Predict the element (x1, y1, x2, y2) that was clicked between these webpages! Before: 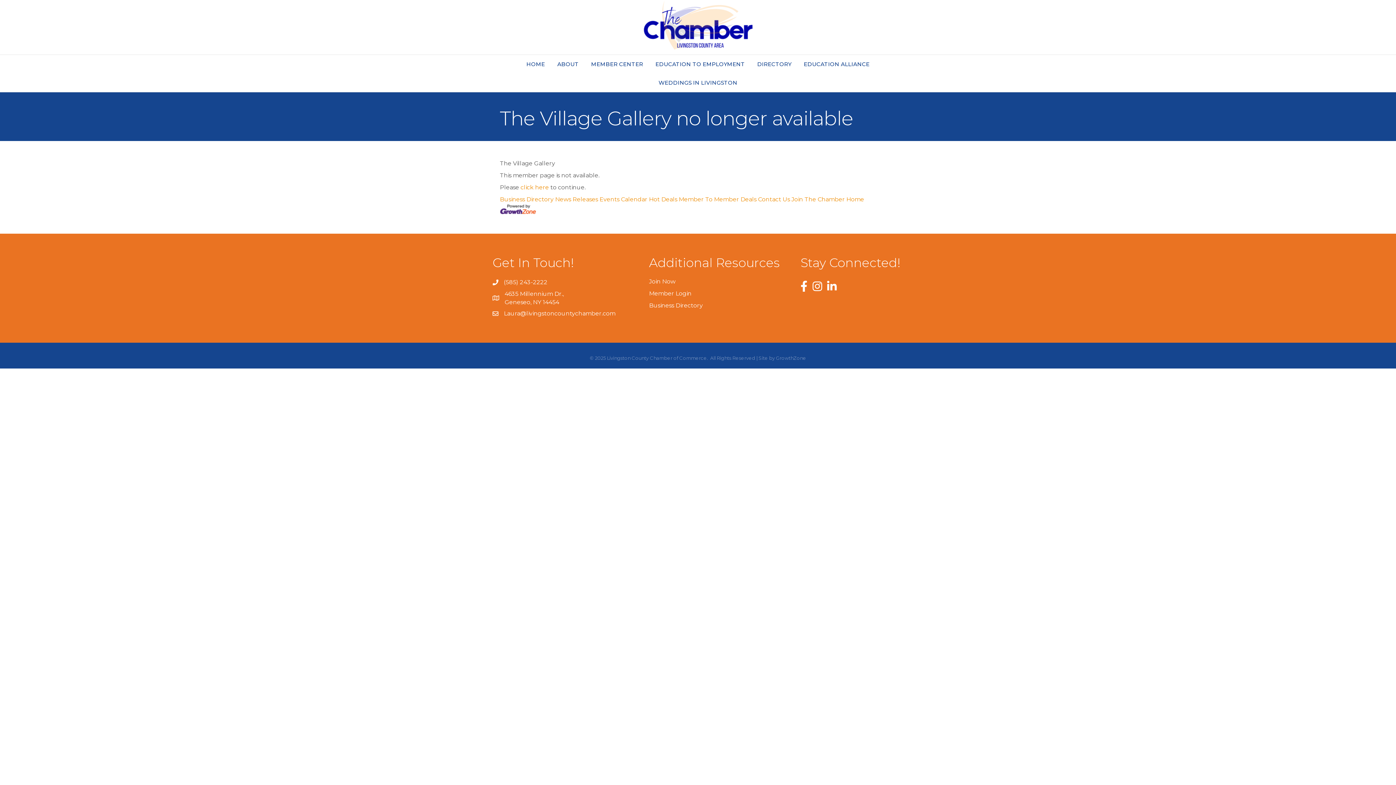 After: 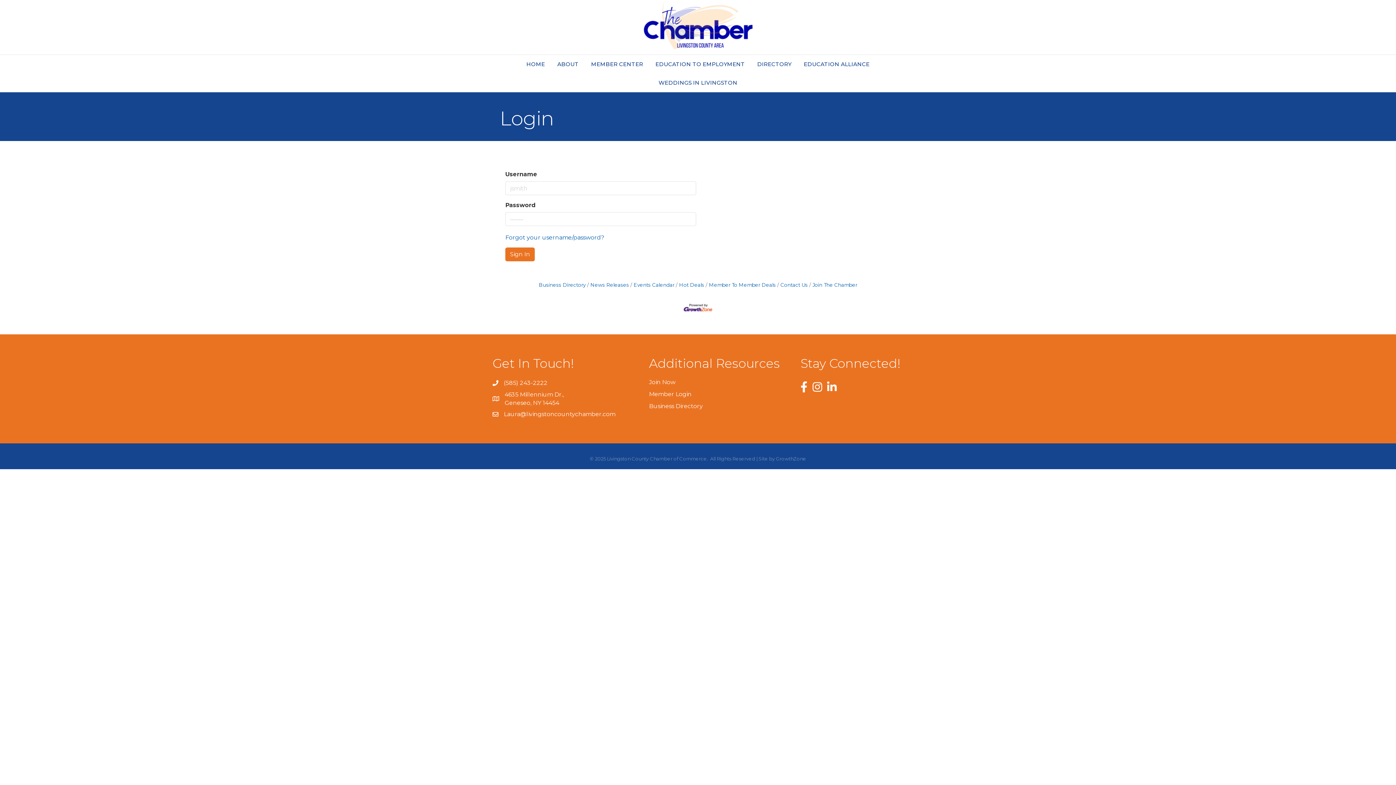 Action: bbox: (649, 290, 691, 297) label: Member Login